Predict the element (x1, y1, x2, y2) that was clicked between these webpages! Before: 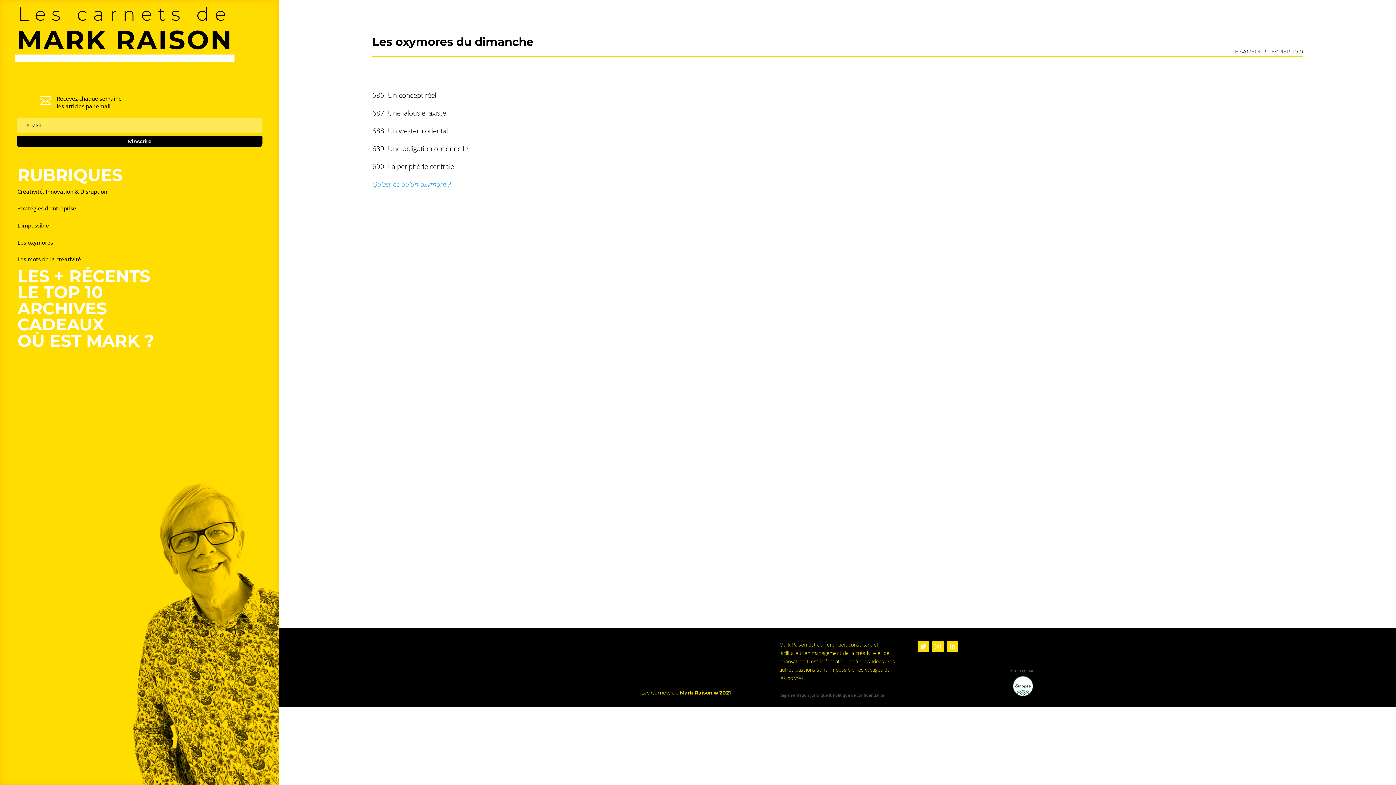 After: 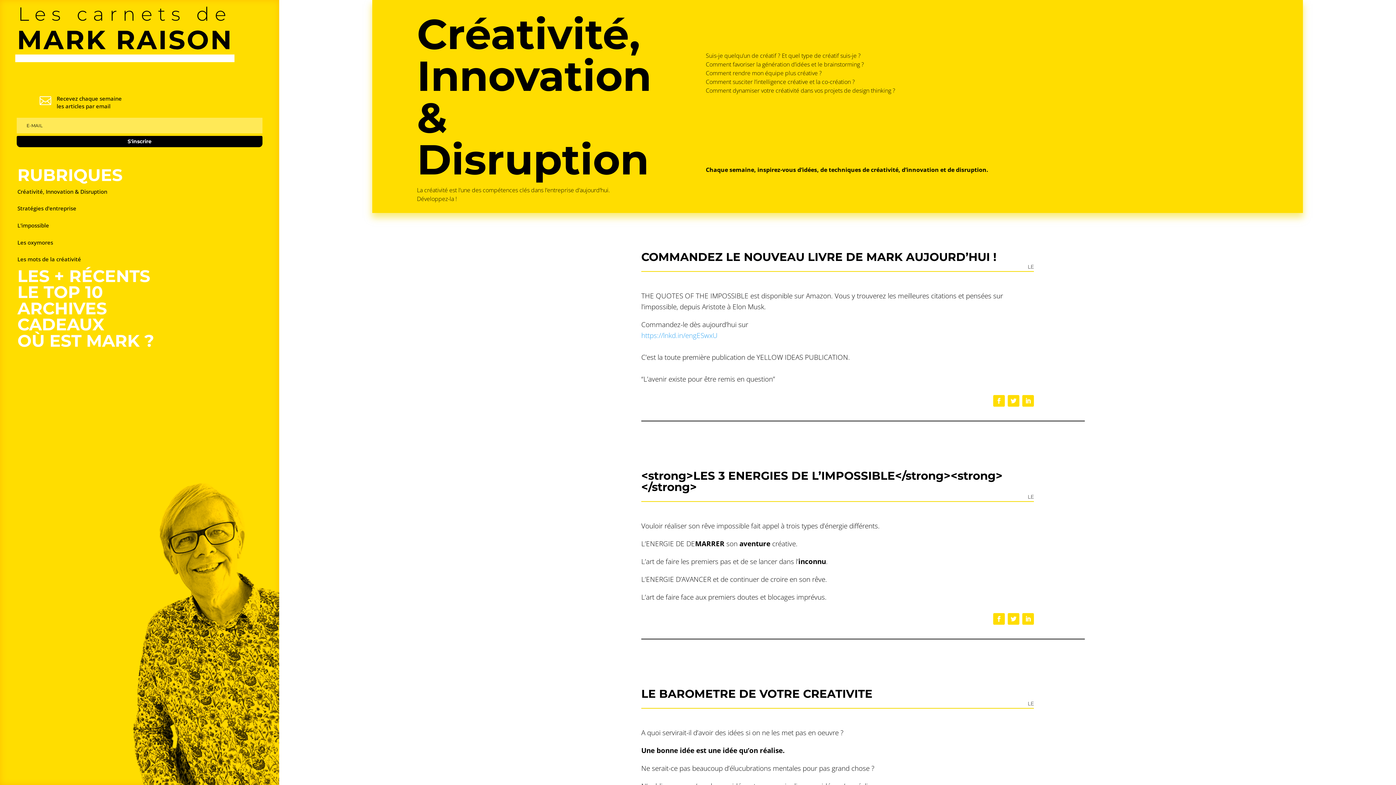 Action: label: Créativité, Innovation & Disruption bbox: (17, 187, 107, 196)